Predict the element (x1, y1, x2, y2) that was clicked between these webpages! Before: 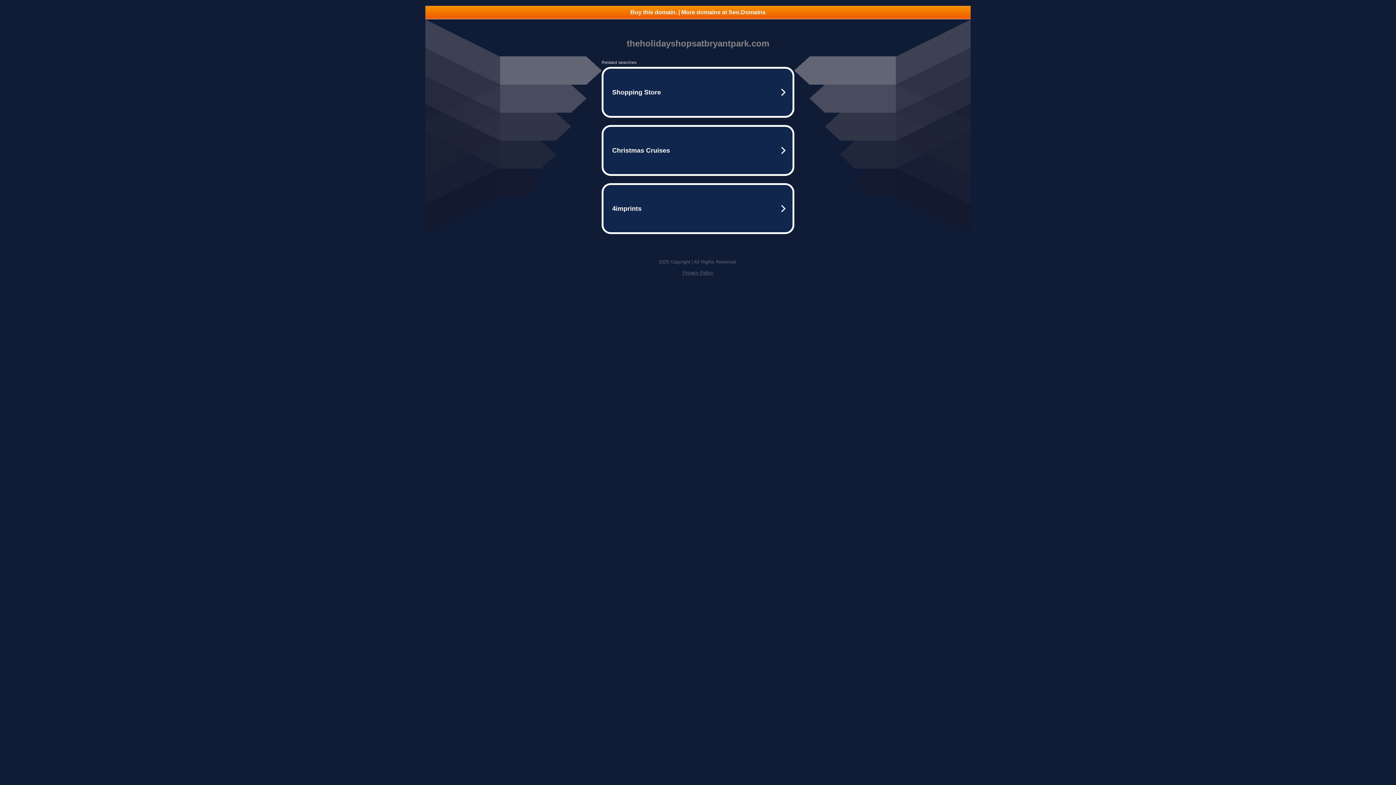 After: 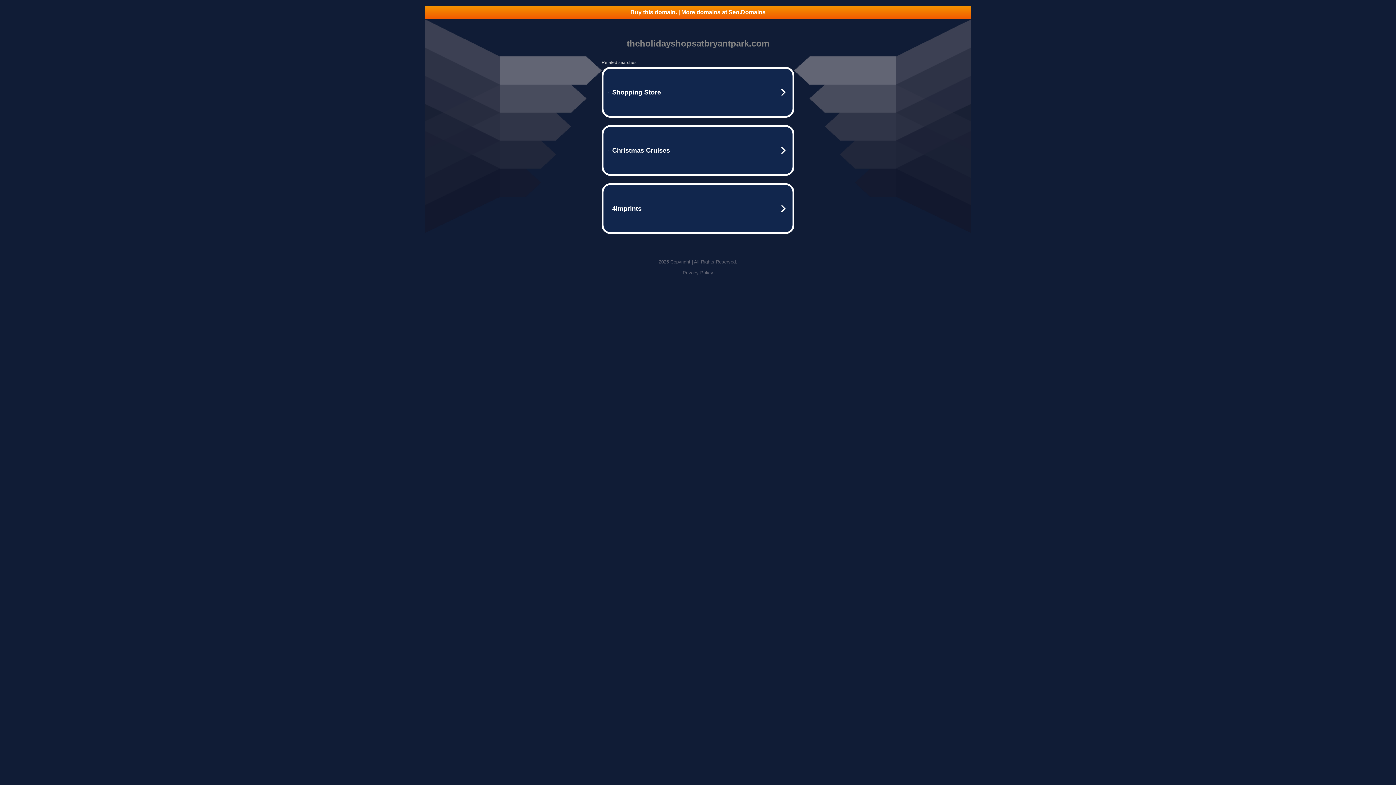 Action: bbox: (682, 270, 713, 275) label: Privacy Policy